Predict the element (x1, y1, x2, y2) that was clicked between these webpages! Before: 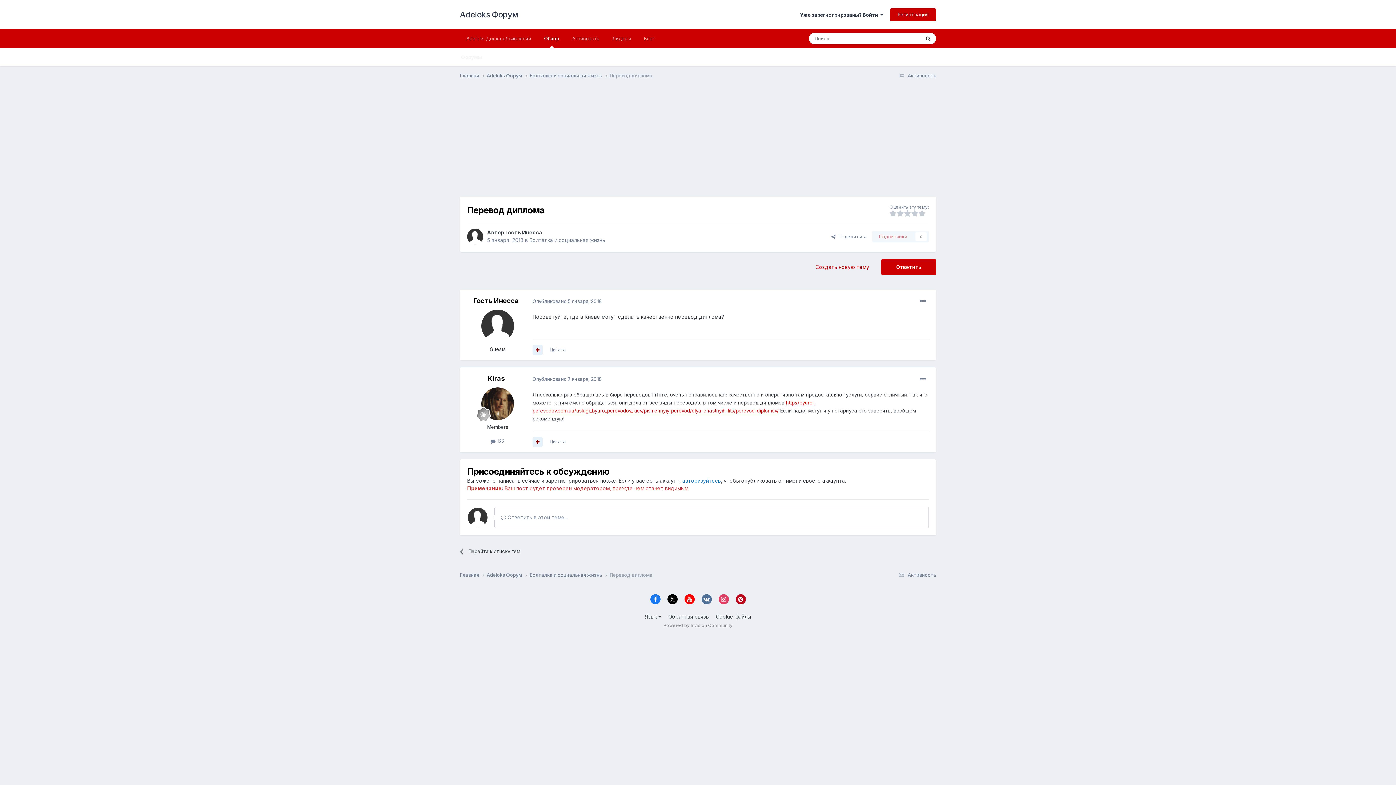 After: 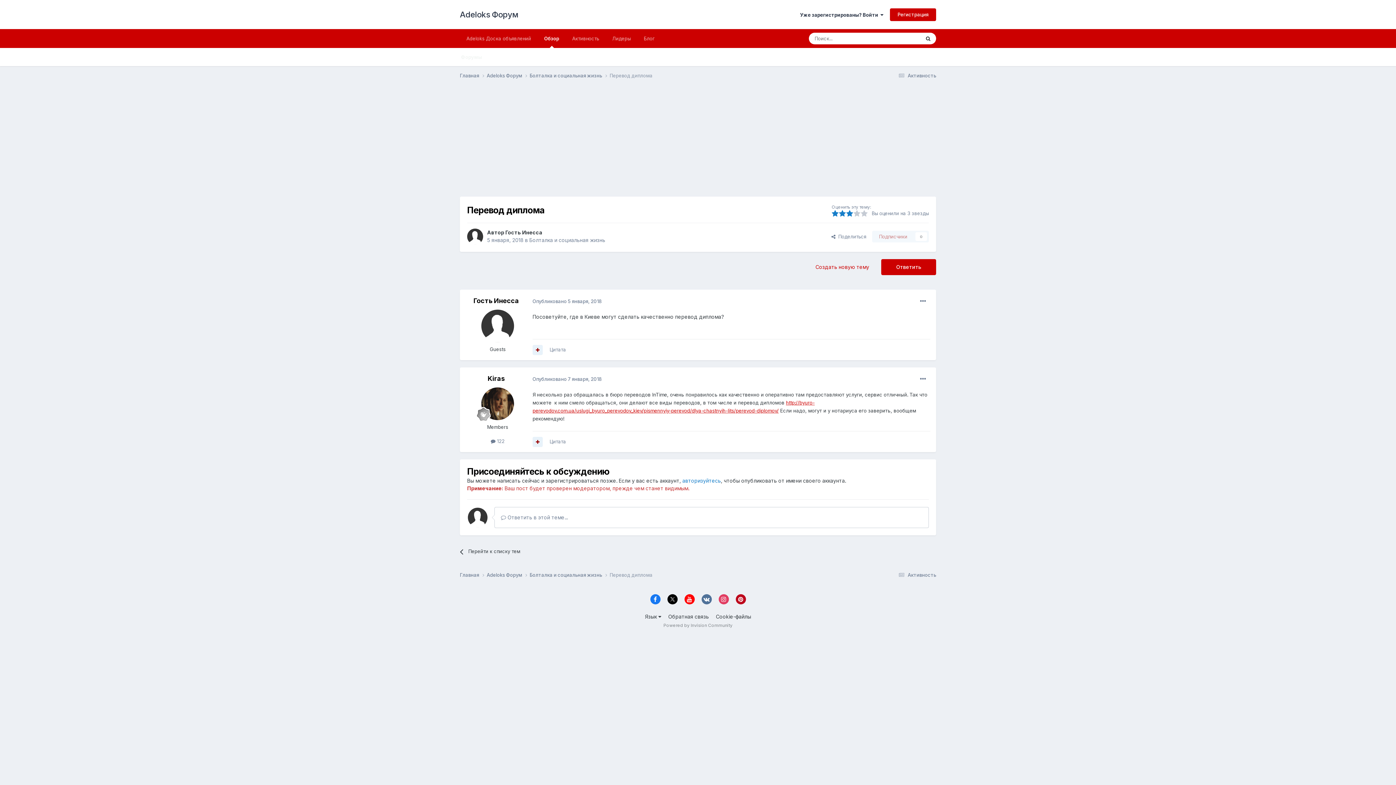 Action: bbox: (904, 209, 911, 218)